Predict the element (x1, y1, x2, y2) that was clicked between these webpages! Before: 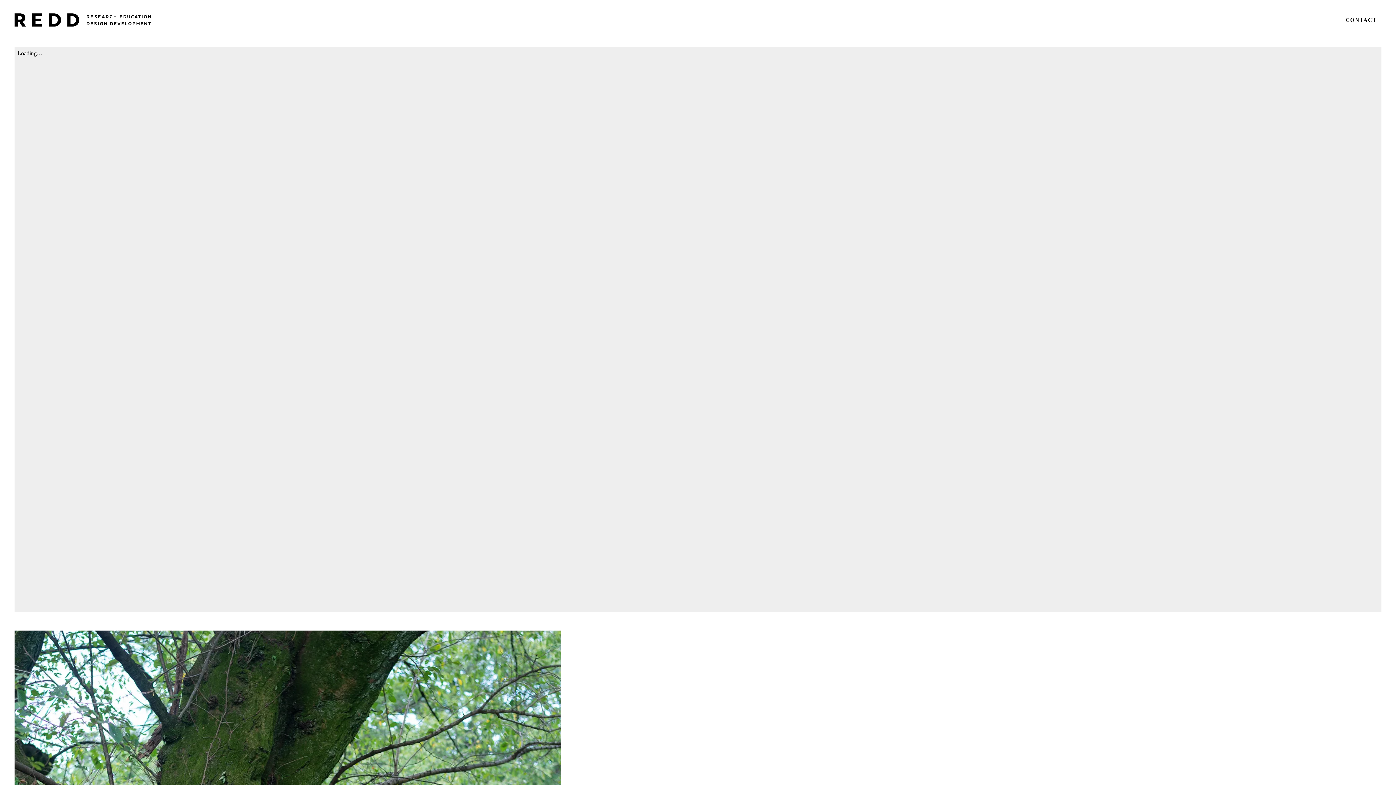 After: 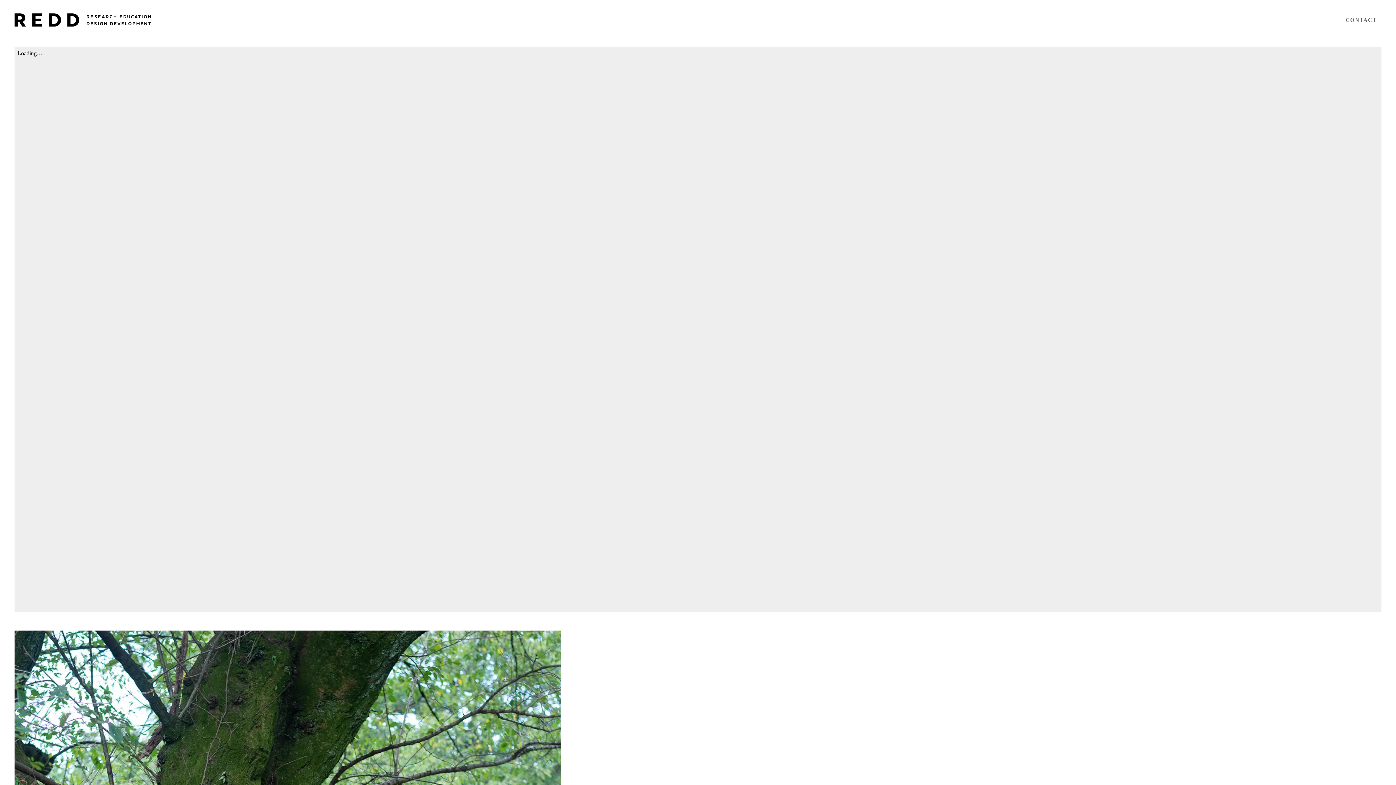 Action: bbox: (1346, 16, 1377, 23) label: CONTACT